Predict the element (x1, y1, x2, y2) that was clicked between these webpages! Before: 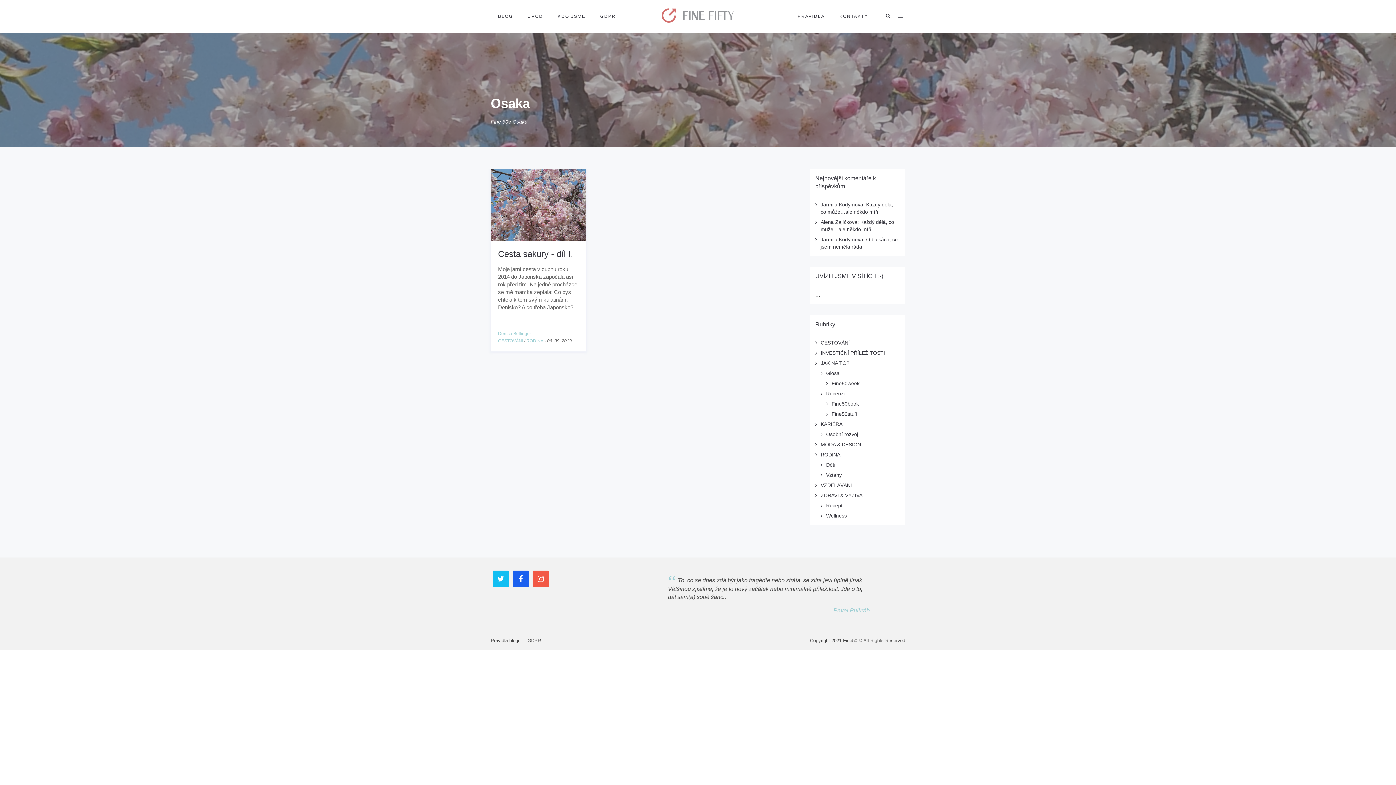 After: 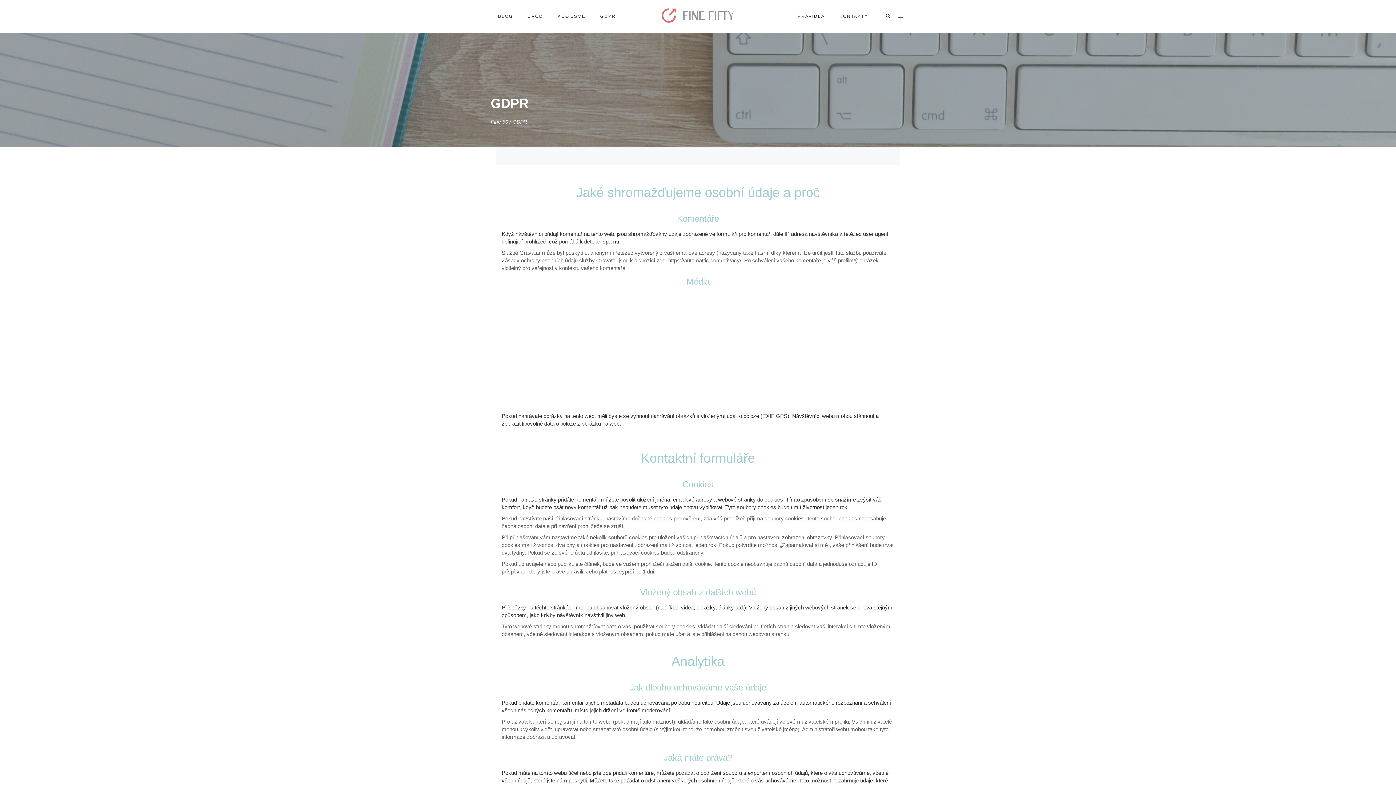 Action: label: GDPR bbox: (527, 638, 541, 643)